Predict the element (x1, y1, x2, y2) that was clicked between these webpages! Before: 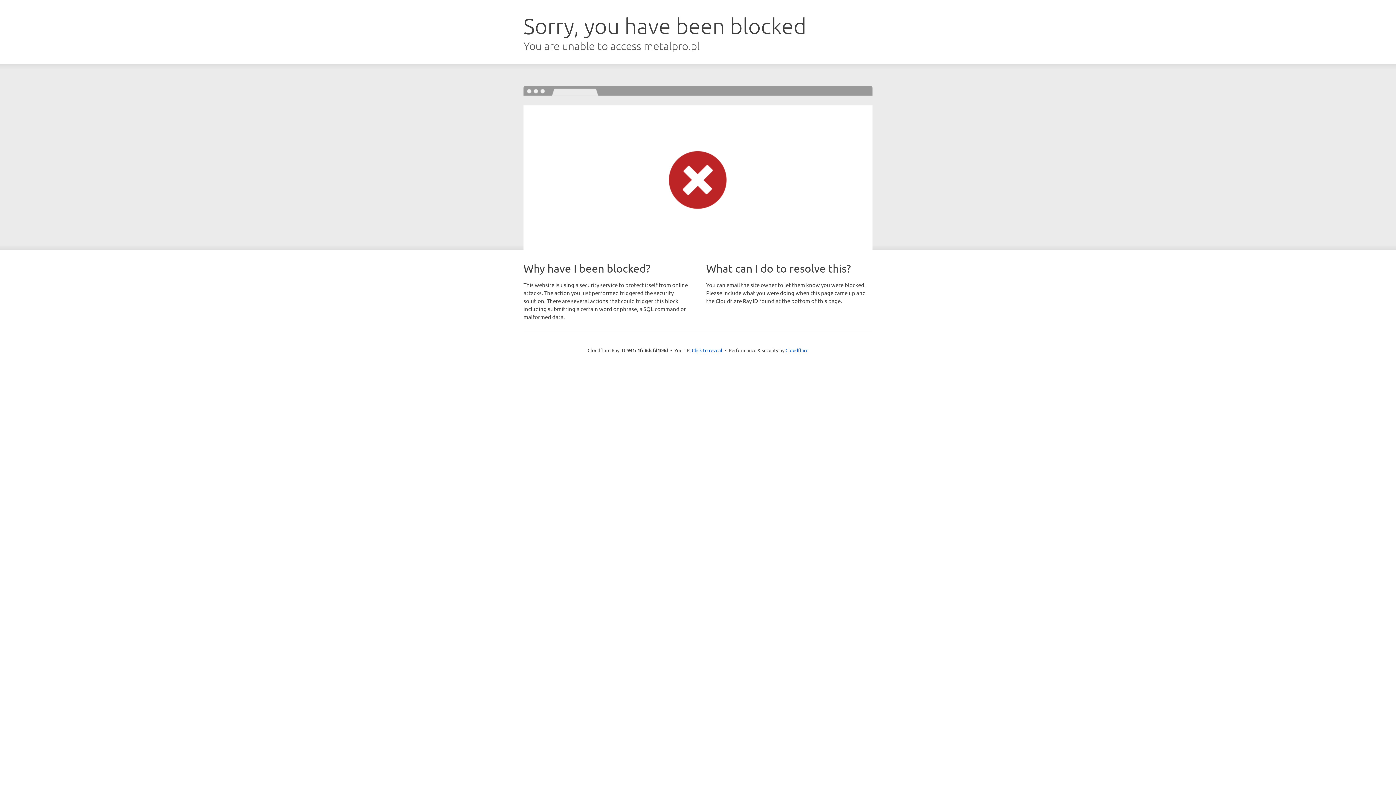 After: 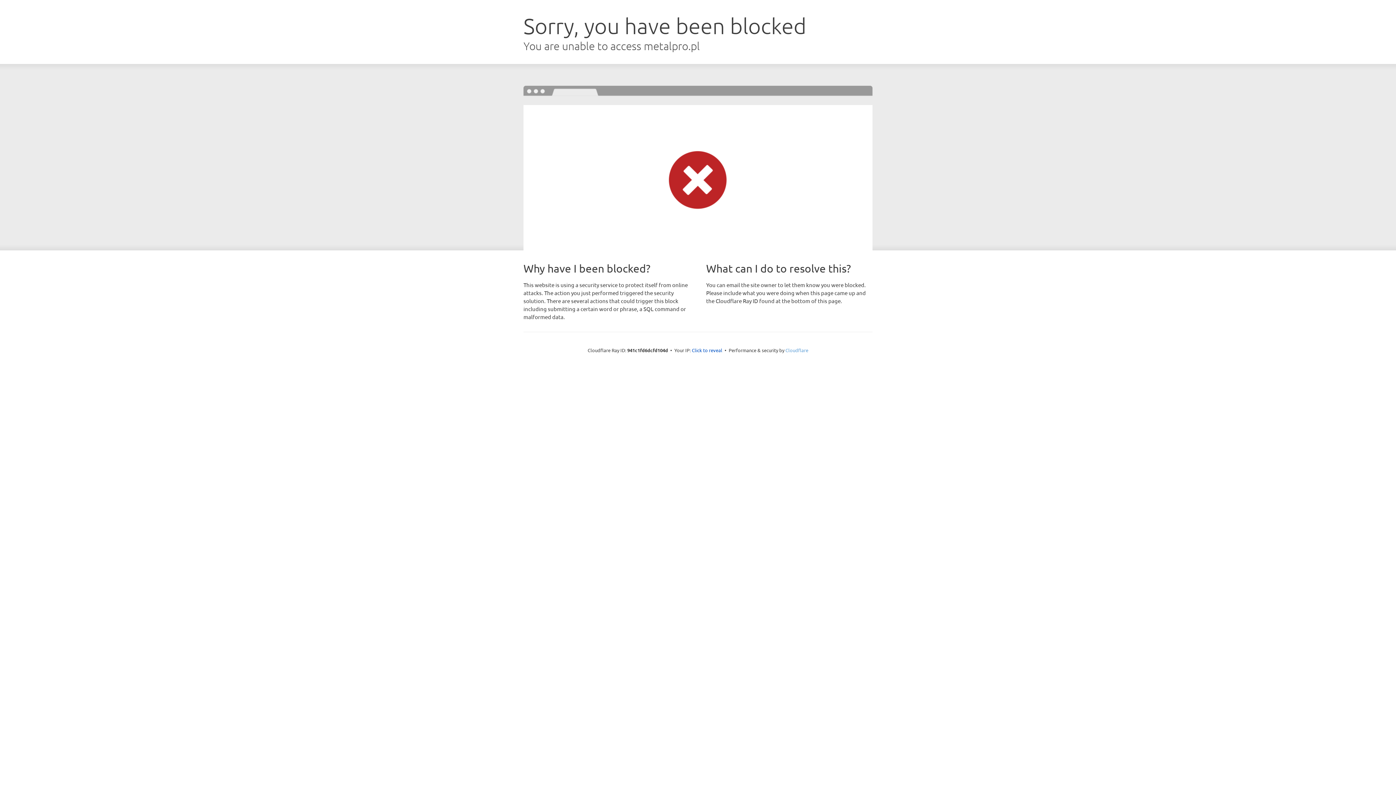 Action: label: Cloudflare bbox: (785, 347, 808, 353)